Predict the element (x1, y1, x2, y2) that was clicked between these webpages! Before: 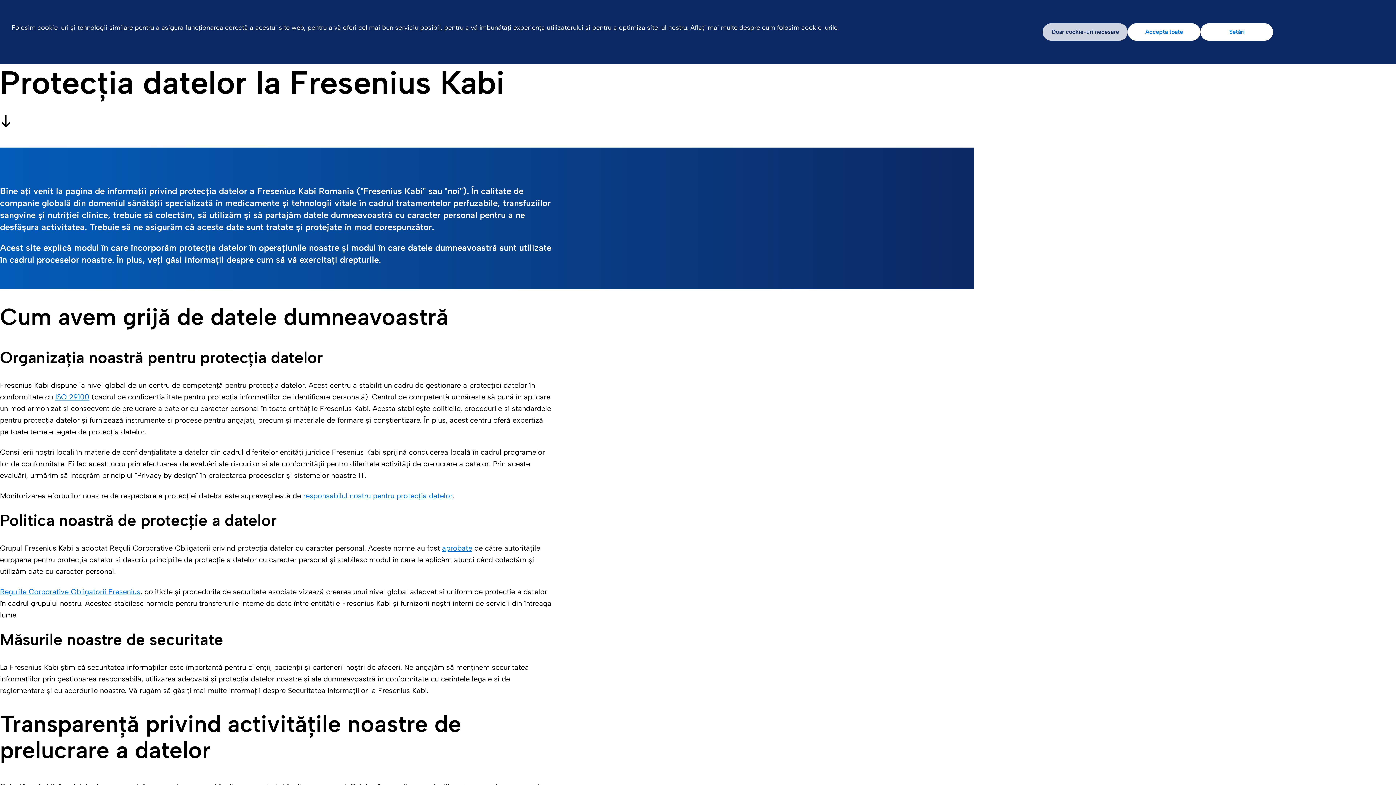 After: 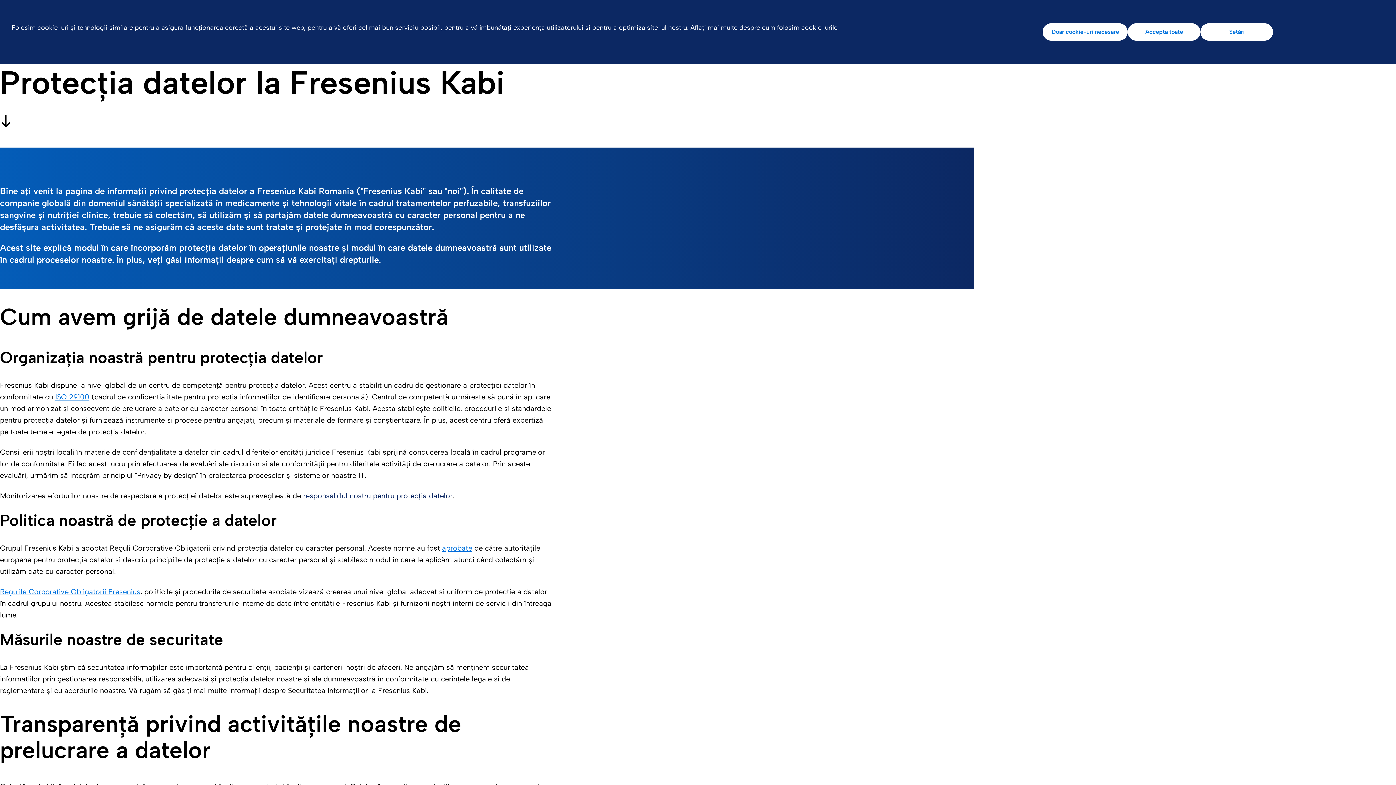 Action: bbox: (303, 491, 452, 500) label: responsabilul nostru pentru protecția datelor